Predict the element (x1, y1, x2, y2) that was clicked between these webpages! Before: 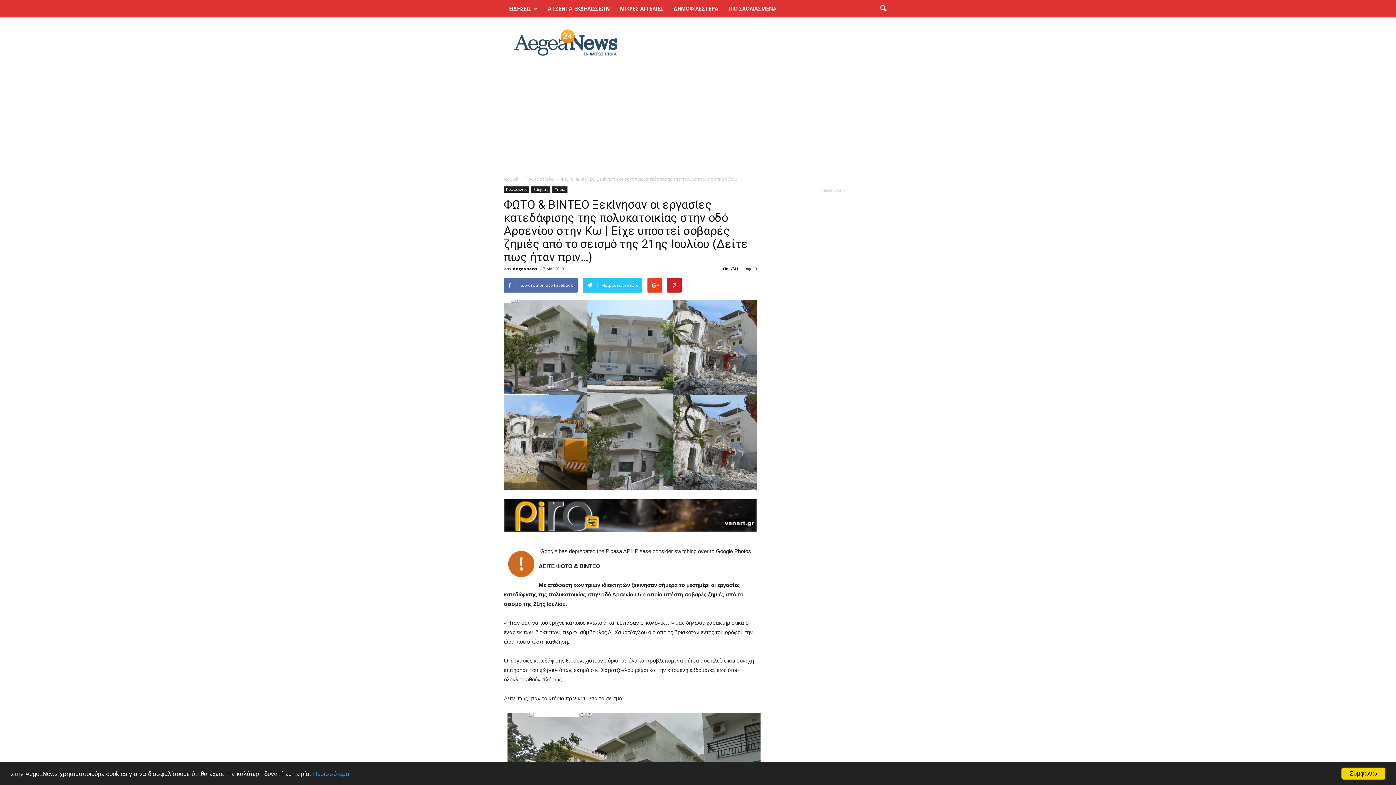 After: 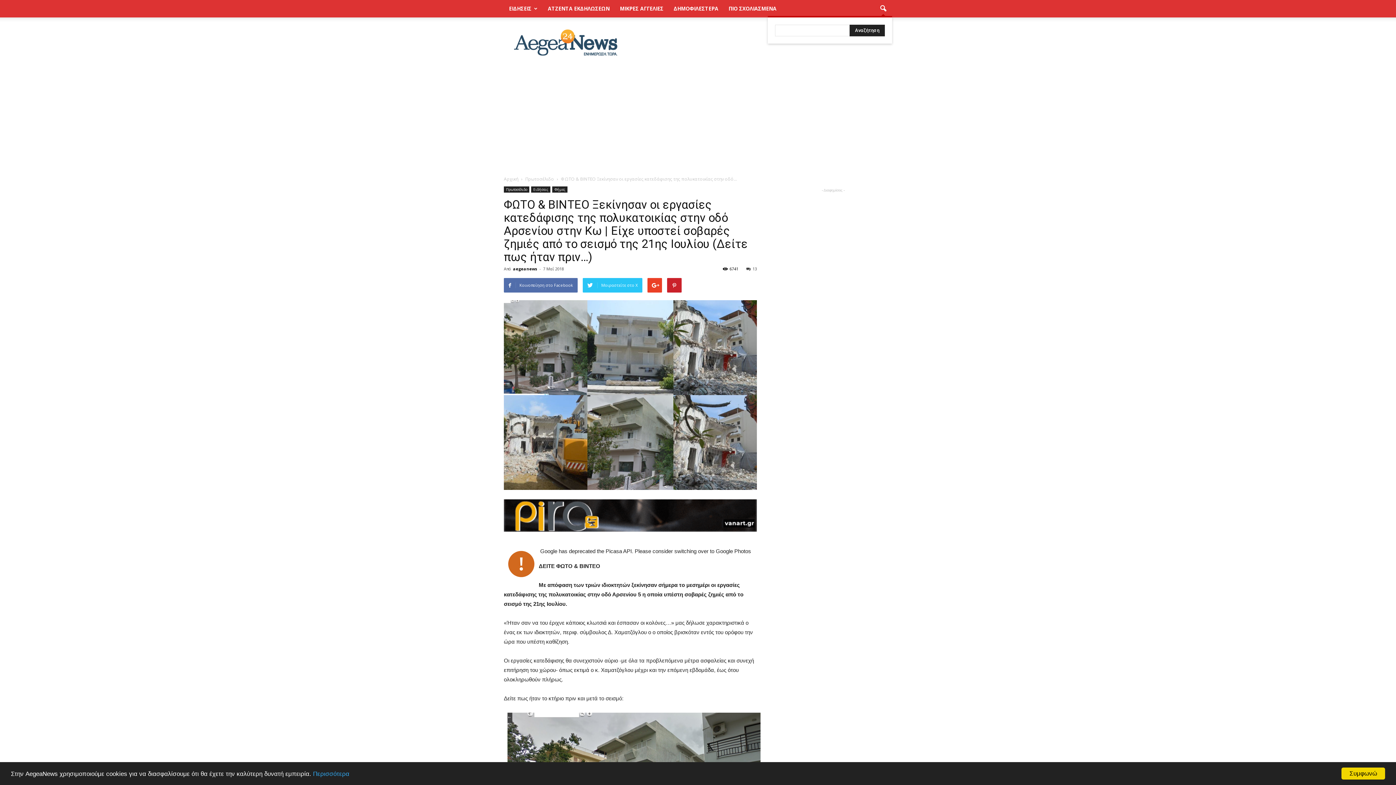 Action: bbox: (874, 0, 892, 17)